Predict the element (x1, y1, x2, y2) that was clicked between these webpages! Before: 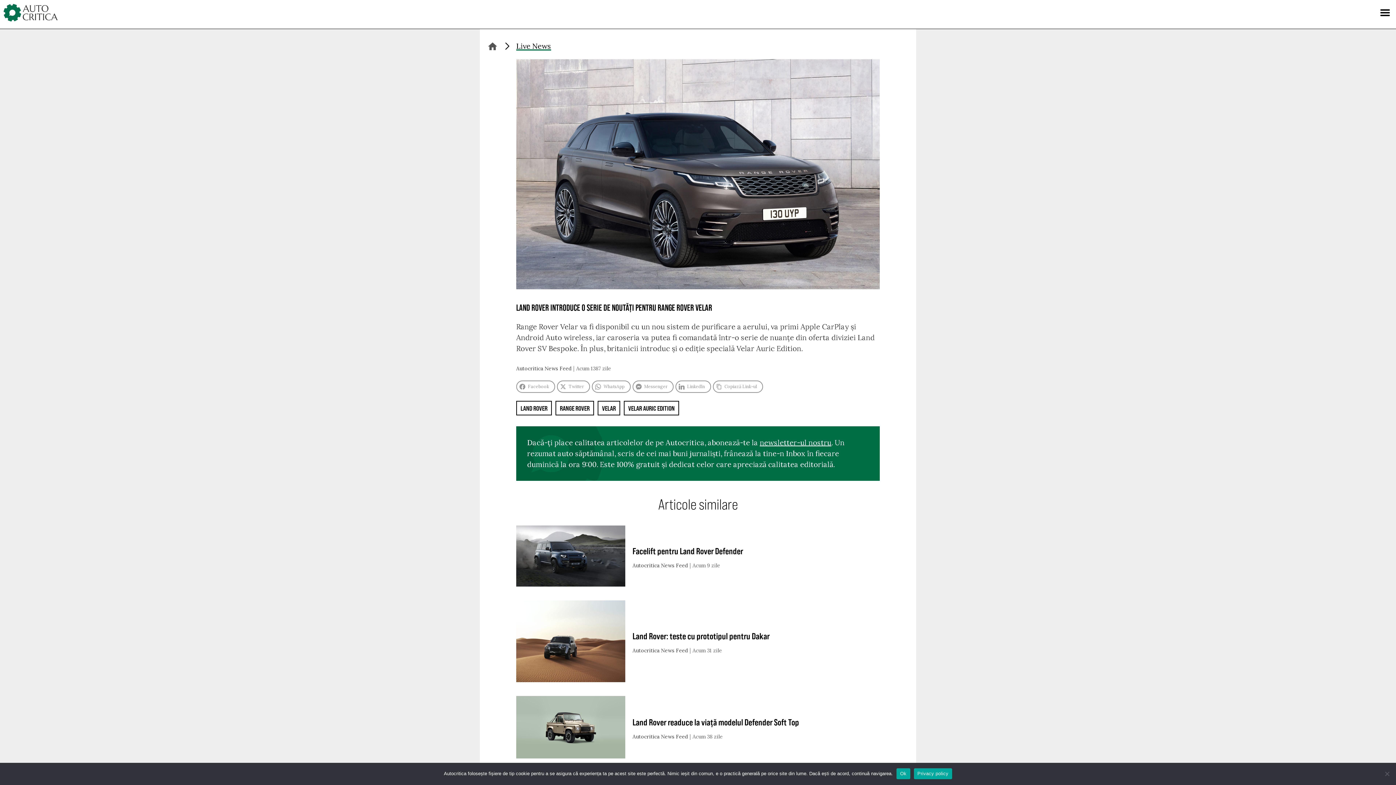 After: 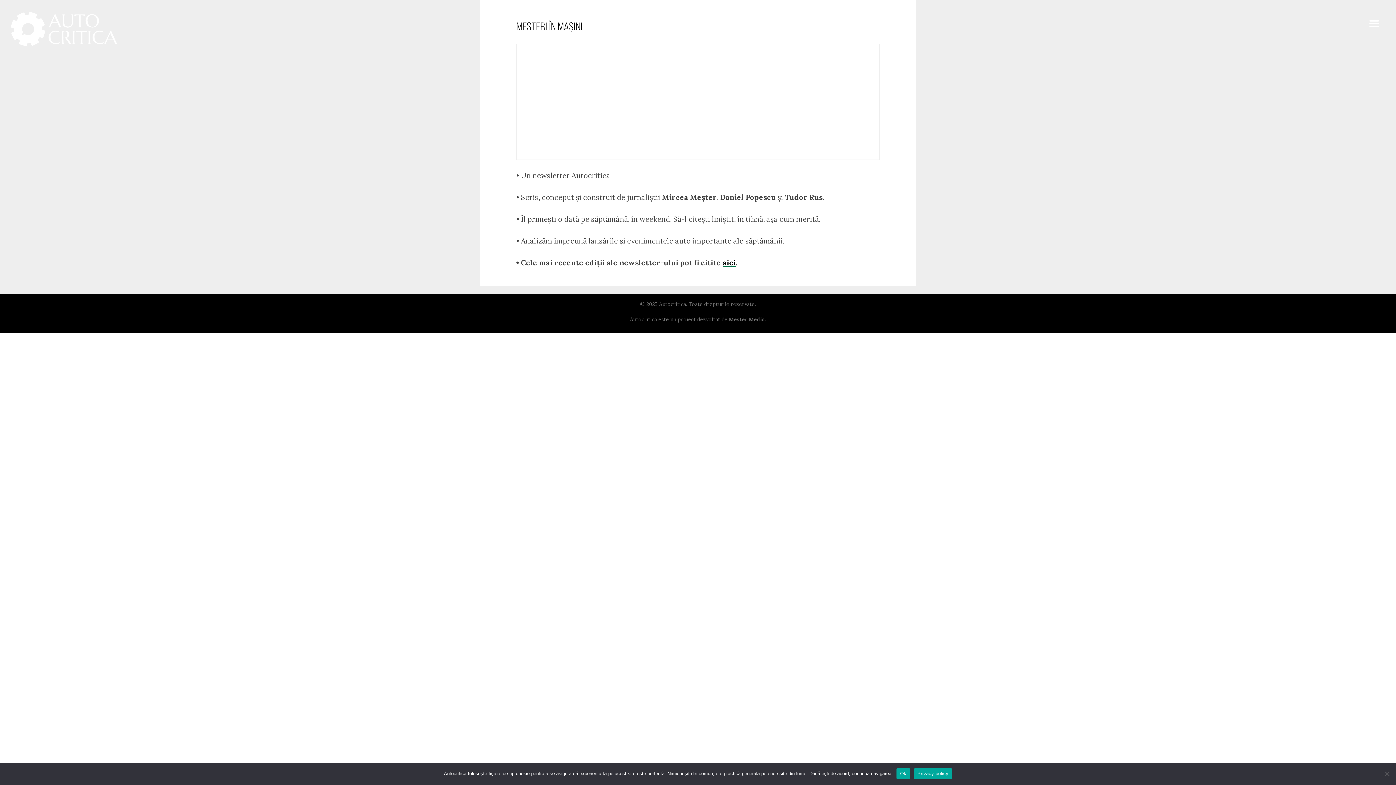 Action: bbox: (760, 438, 831, 447) label: newsletter-ul nostru